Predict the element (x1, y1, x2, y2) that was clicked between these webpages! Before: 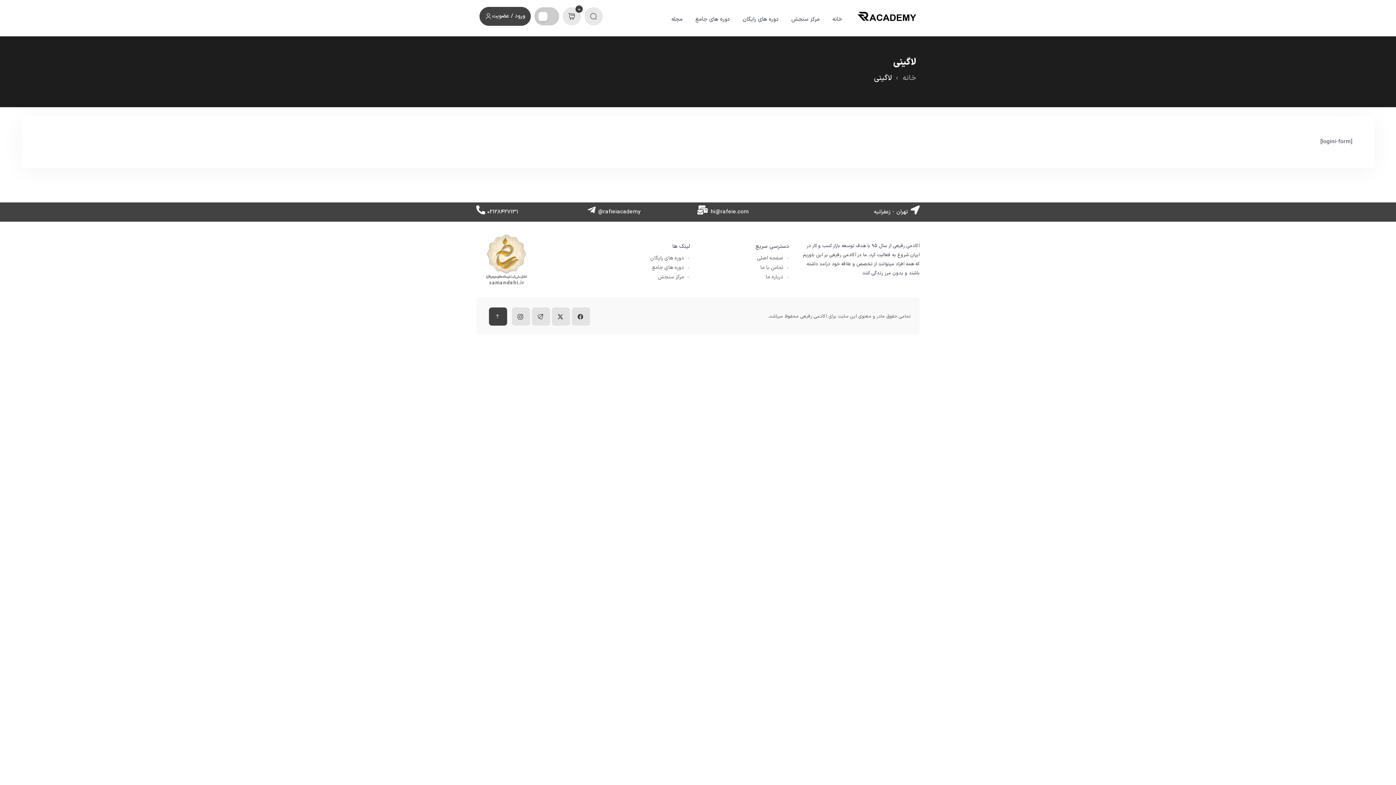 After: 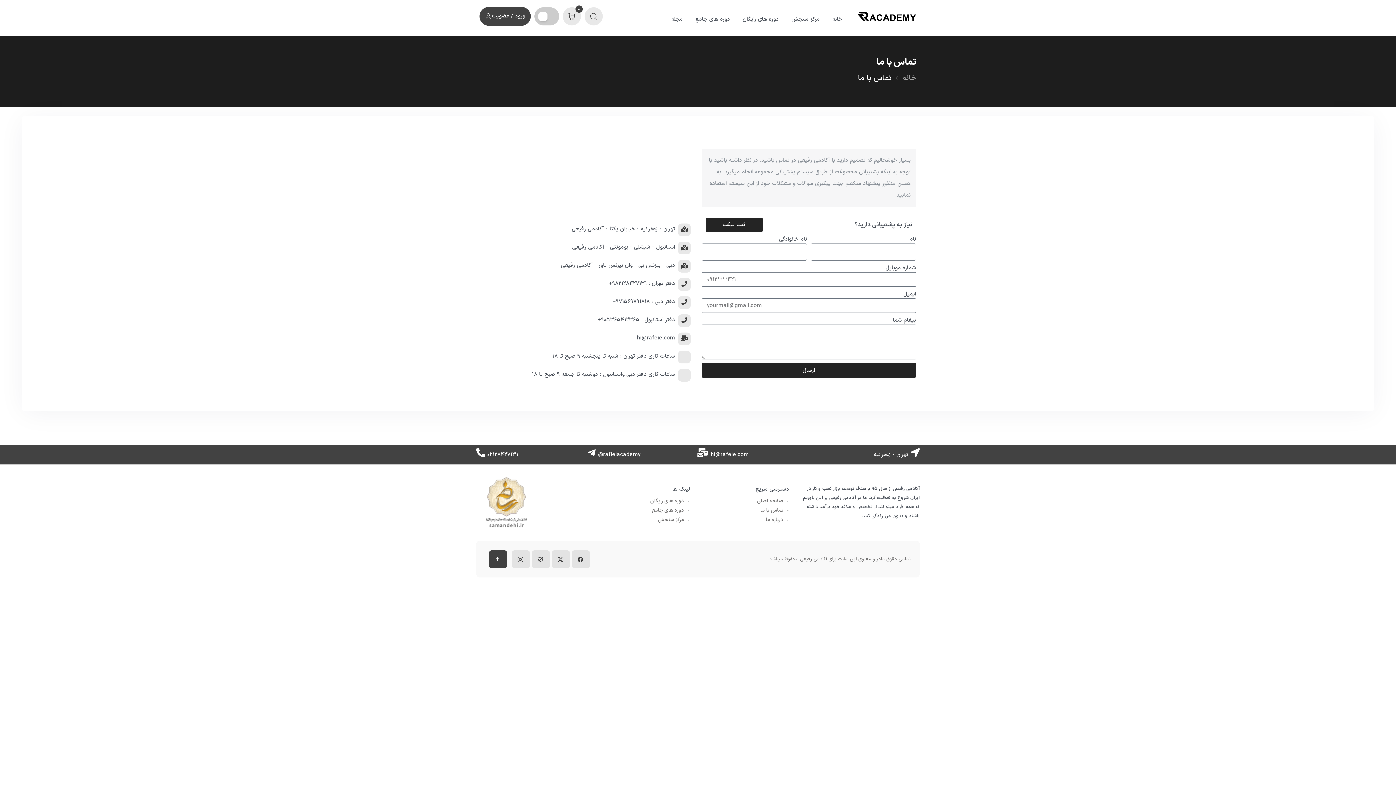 Action: bbox: (760, 263, 783, 271) label: تماس با ما